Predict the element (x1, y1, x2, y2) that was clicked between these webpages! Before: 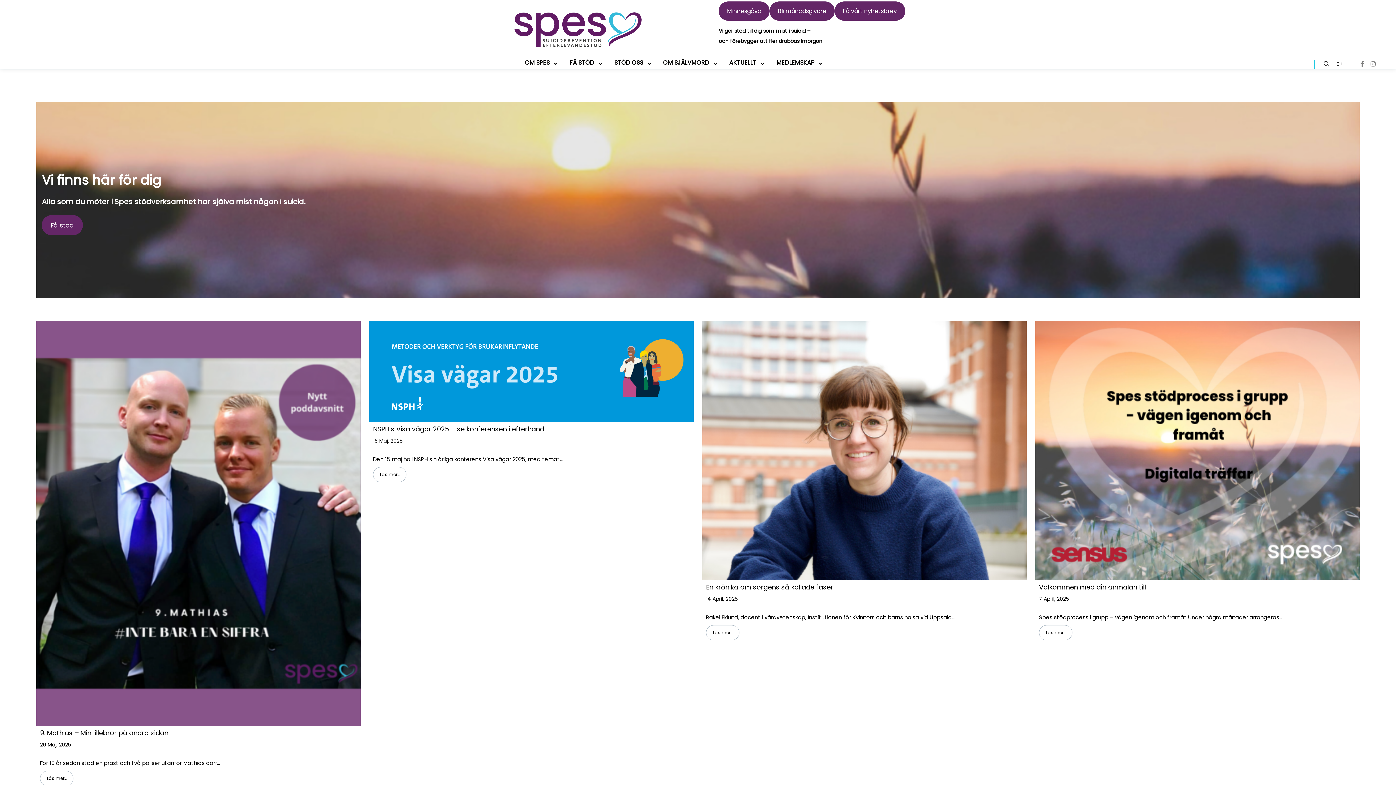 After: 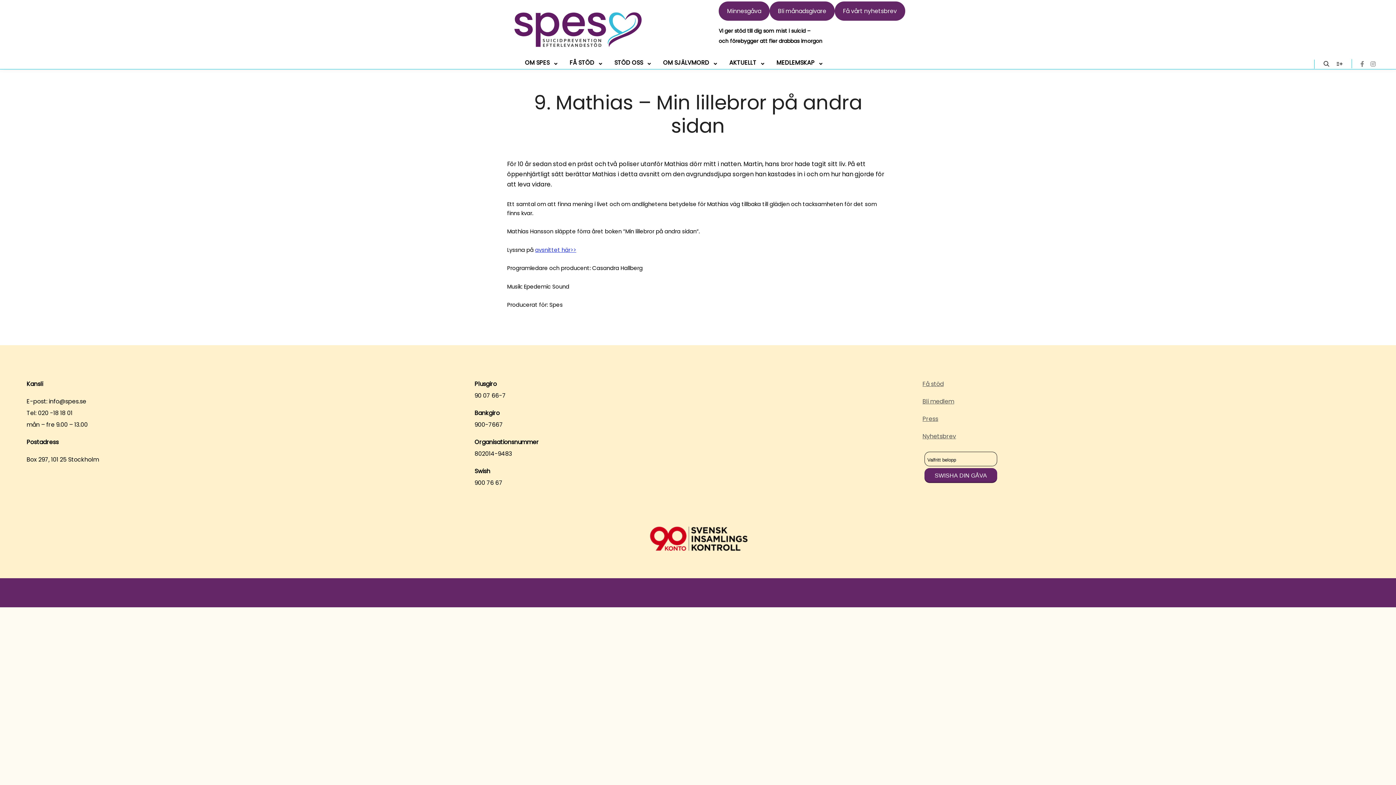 Action: bbox: (40, 771, 73, 786) label: Läs mer…